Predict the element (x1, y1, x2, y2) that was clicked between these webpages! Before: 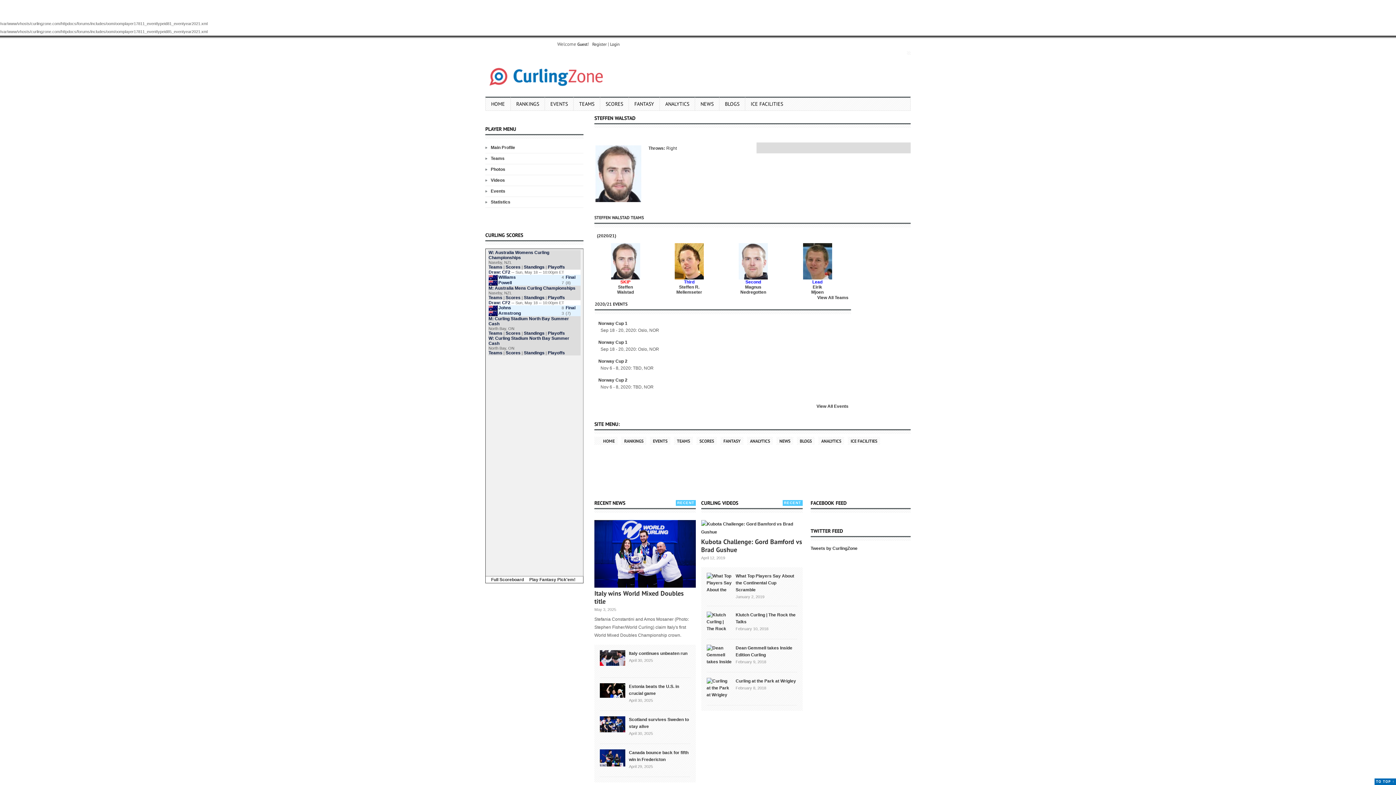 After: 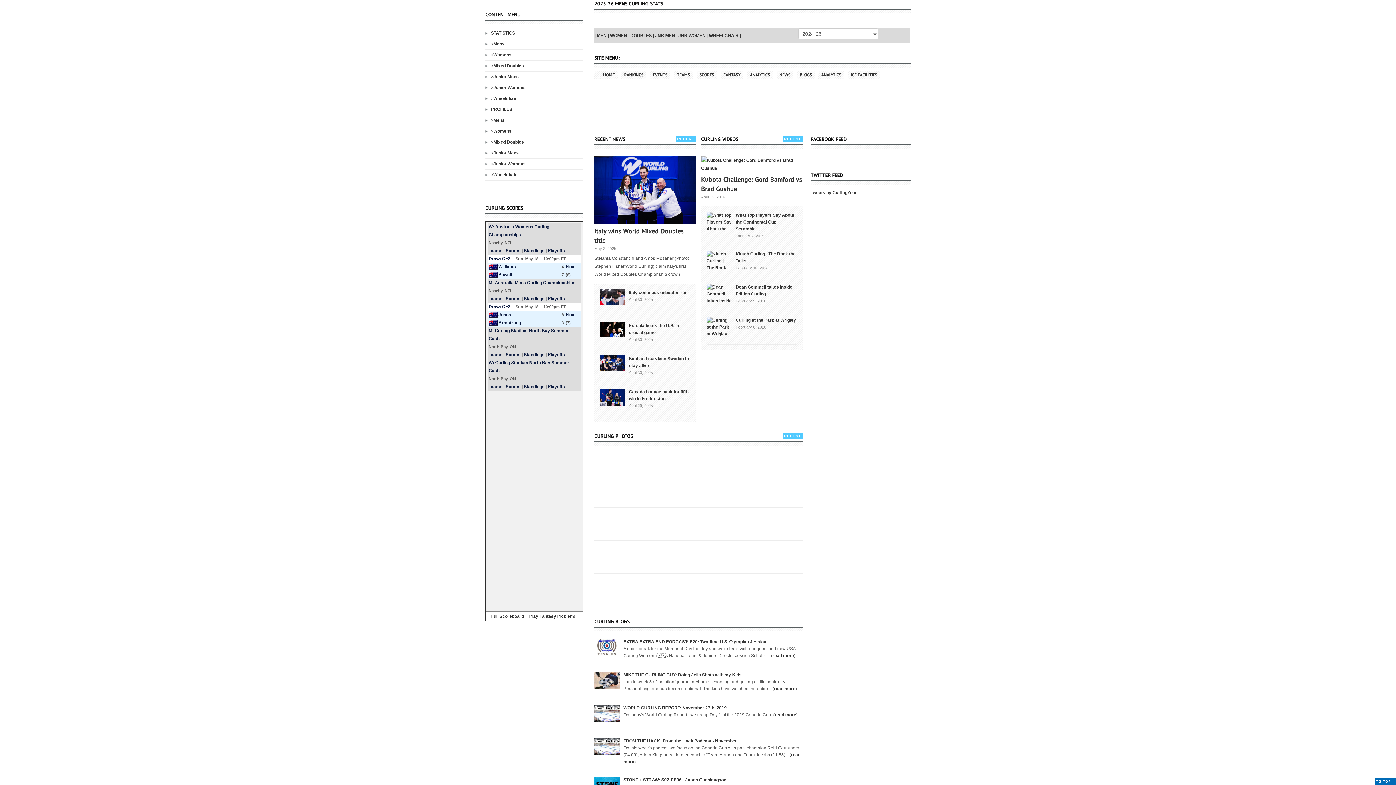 Action: label: TEAMS bbox: (674, 437, 693, 445)